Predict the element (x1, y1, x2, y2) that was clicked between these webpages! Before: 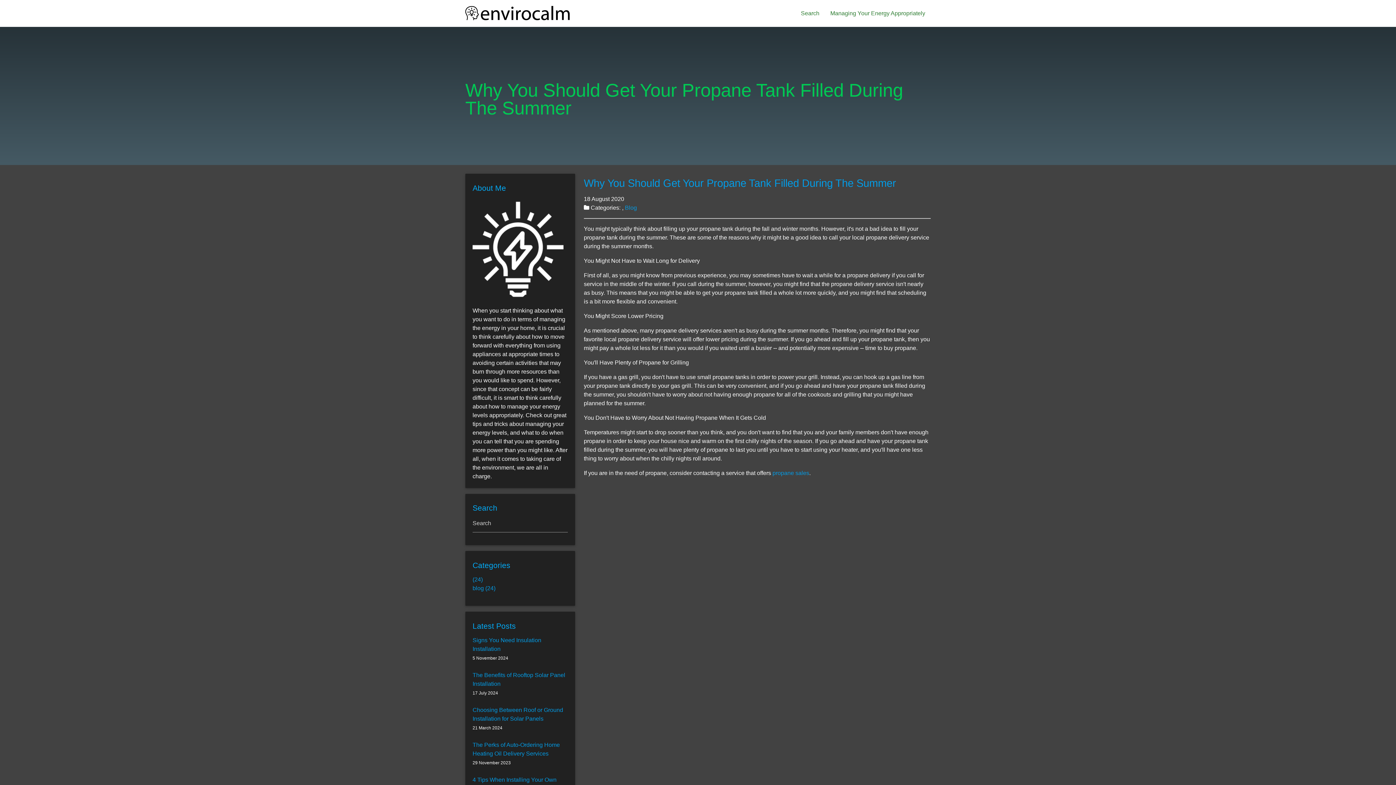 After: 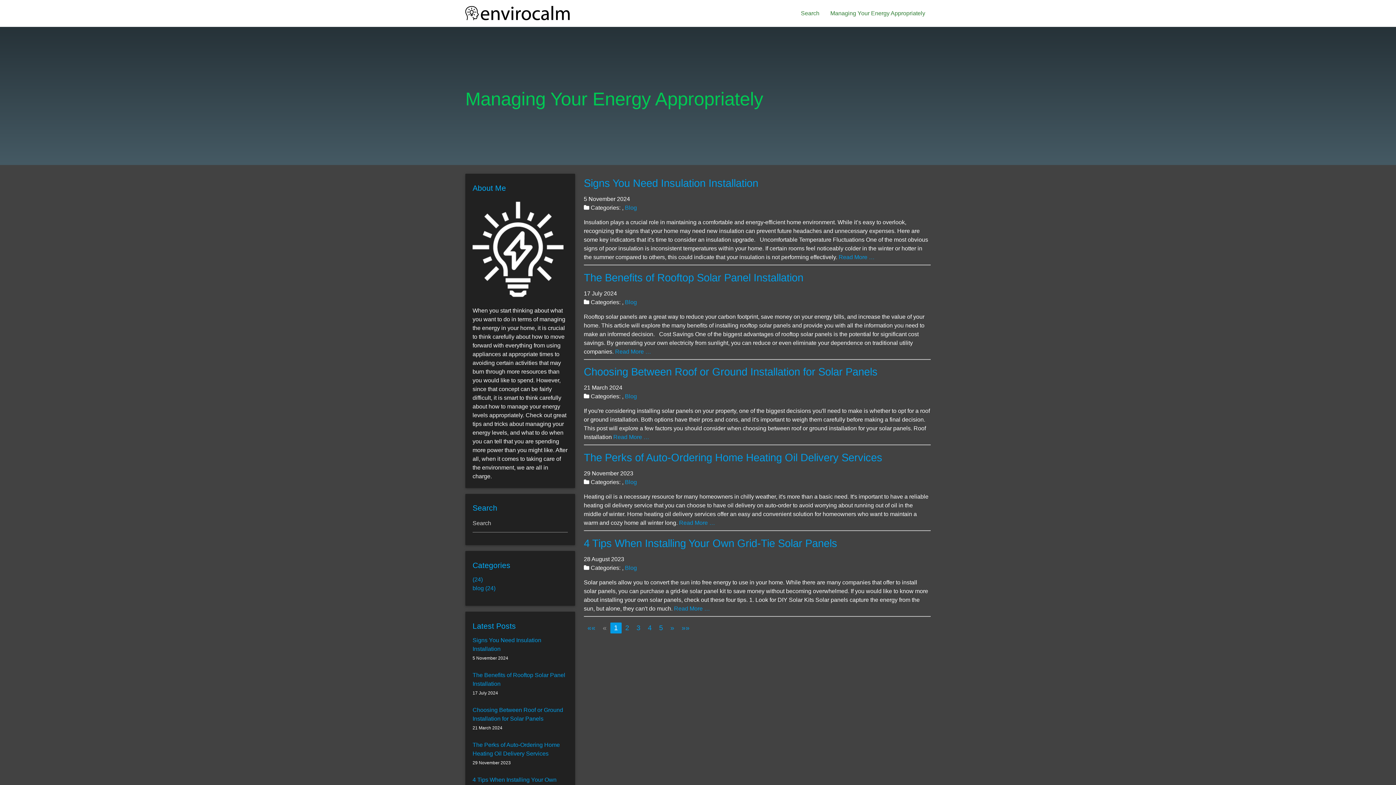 Action: bbox: (825, 0, 930, 26) label: Managing Your Energy Appropriately